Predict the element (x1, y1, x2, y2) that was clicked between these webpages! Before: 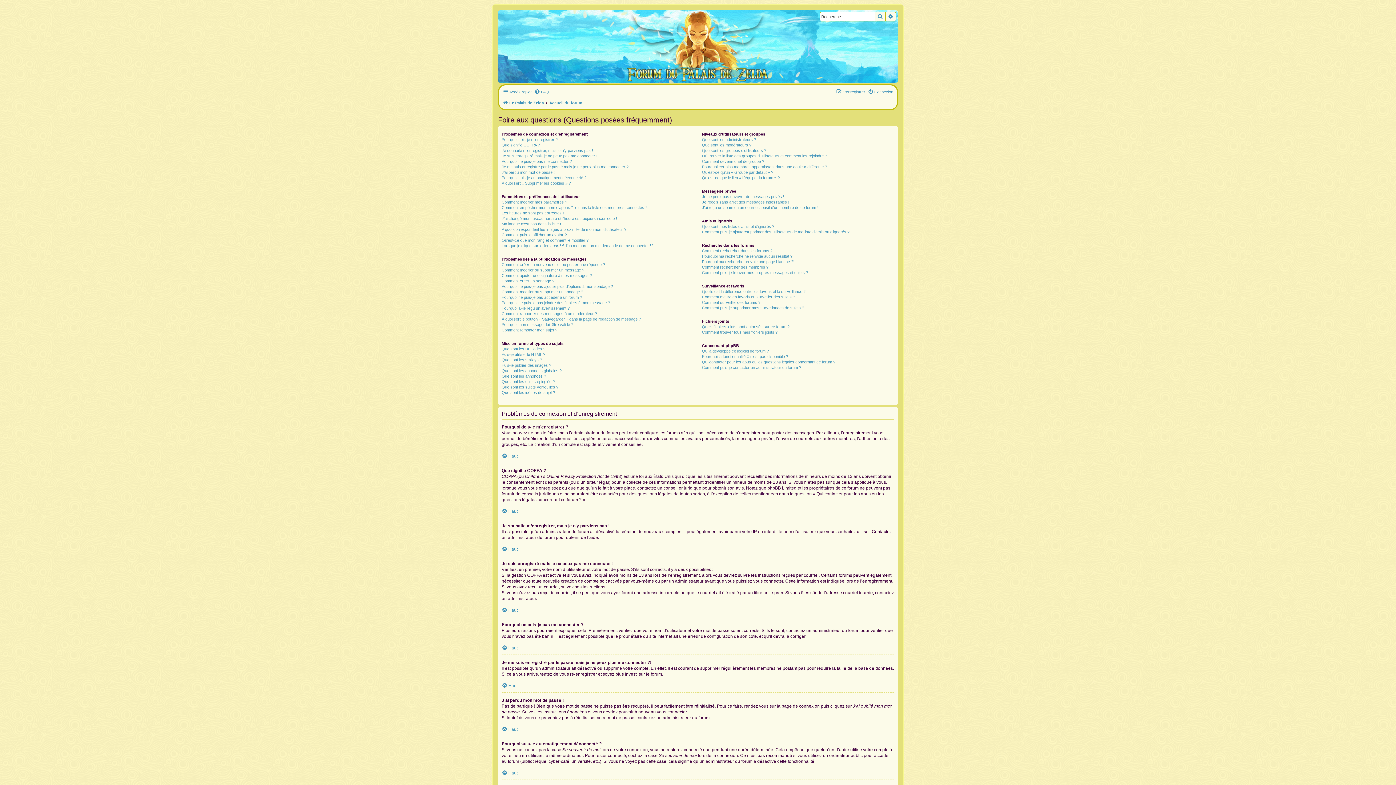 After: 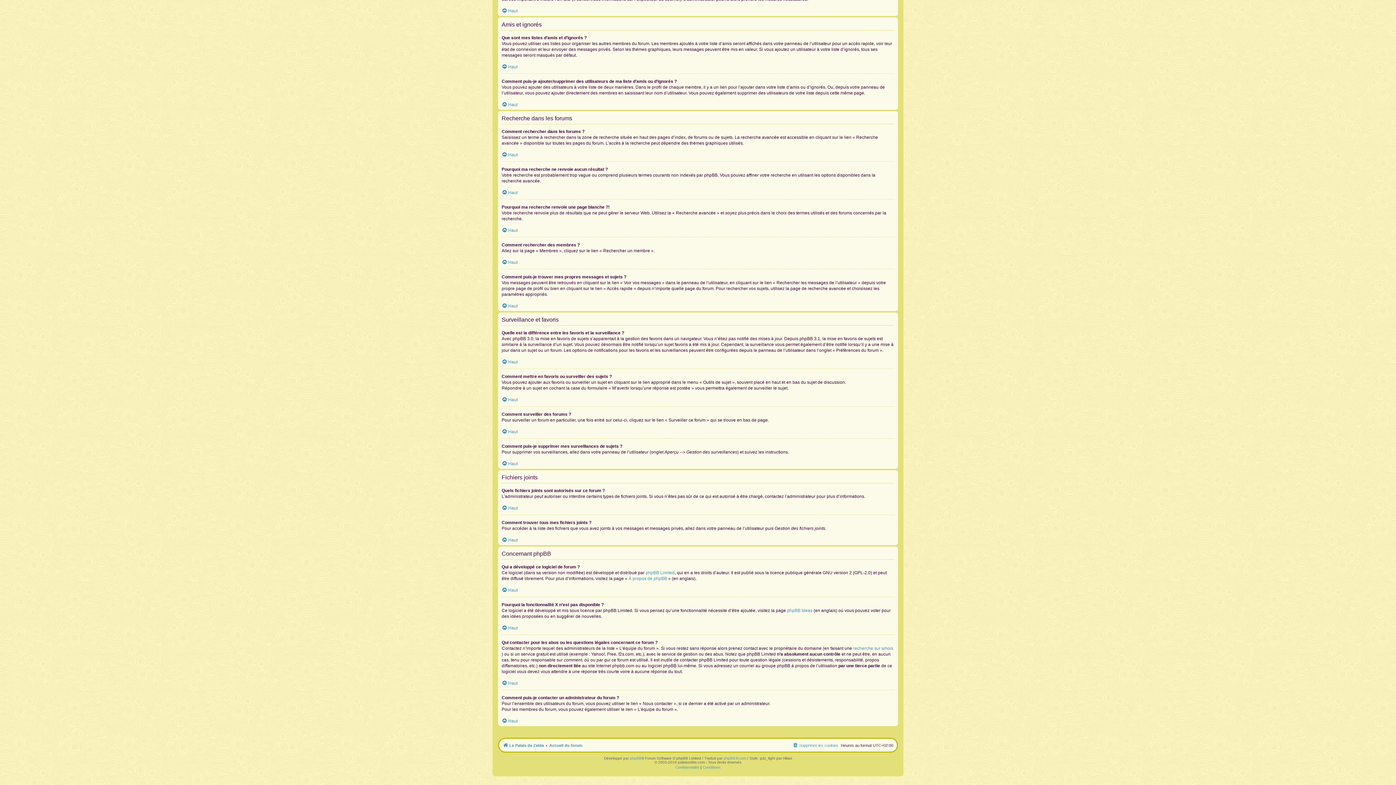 Action: label: Comment mettre en favoris ou surveiller des sujets ? bbox: (702, 294, 795, 300)